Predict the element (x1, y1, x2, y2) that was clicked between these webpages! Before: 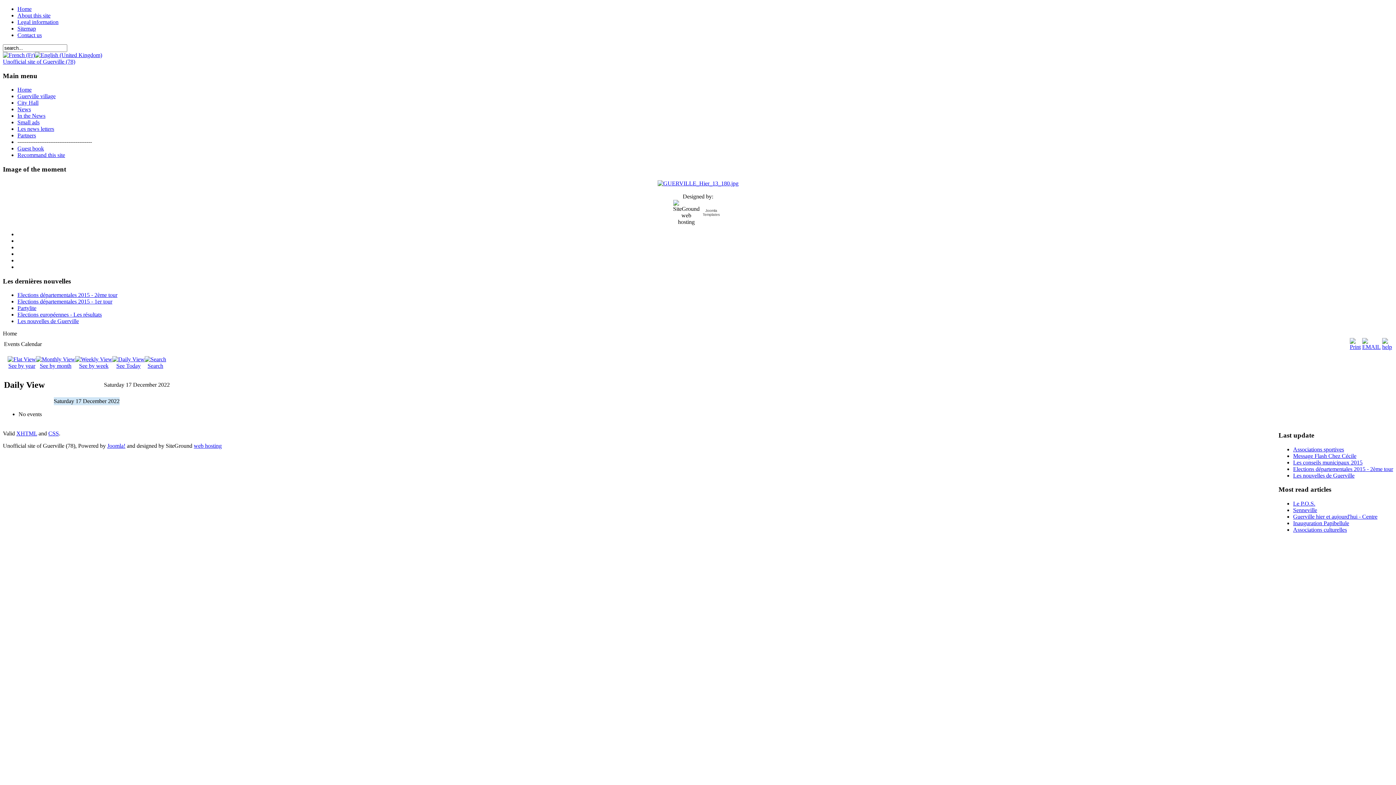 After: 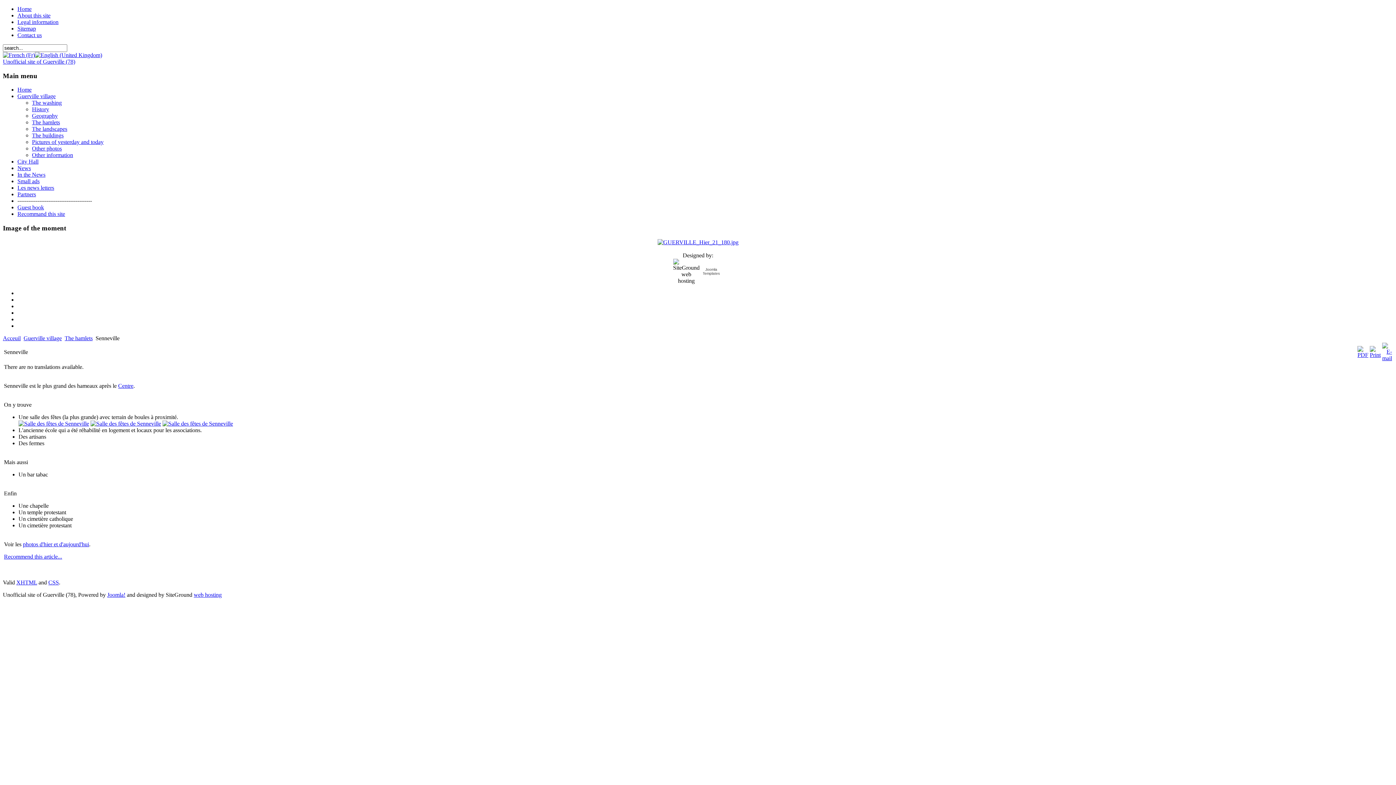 Action: label: Senneville bbox: (1293, 507, 1317, 513)